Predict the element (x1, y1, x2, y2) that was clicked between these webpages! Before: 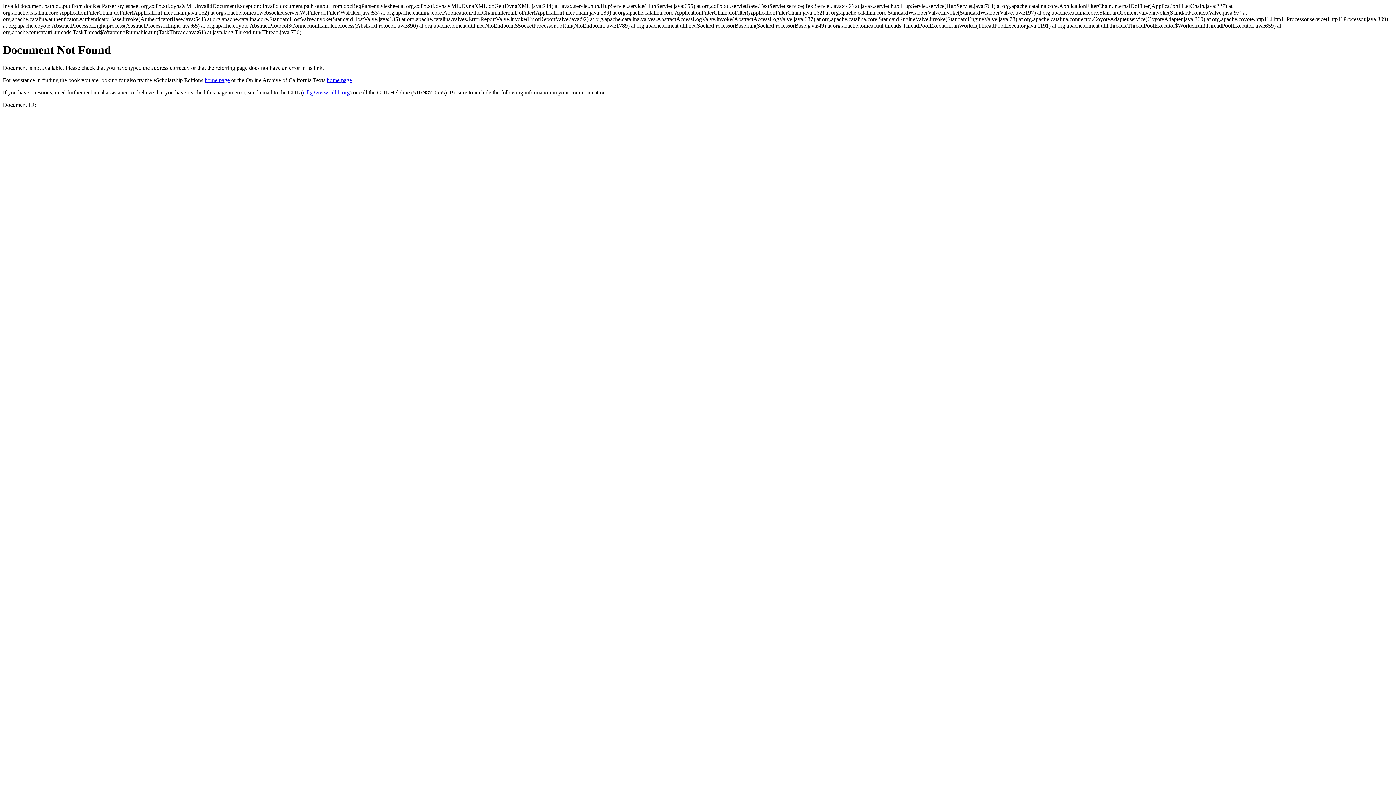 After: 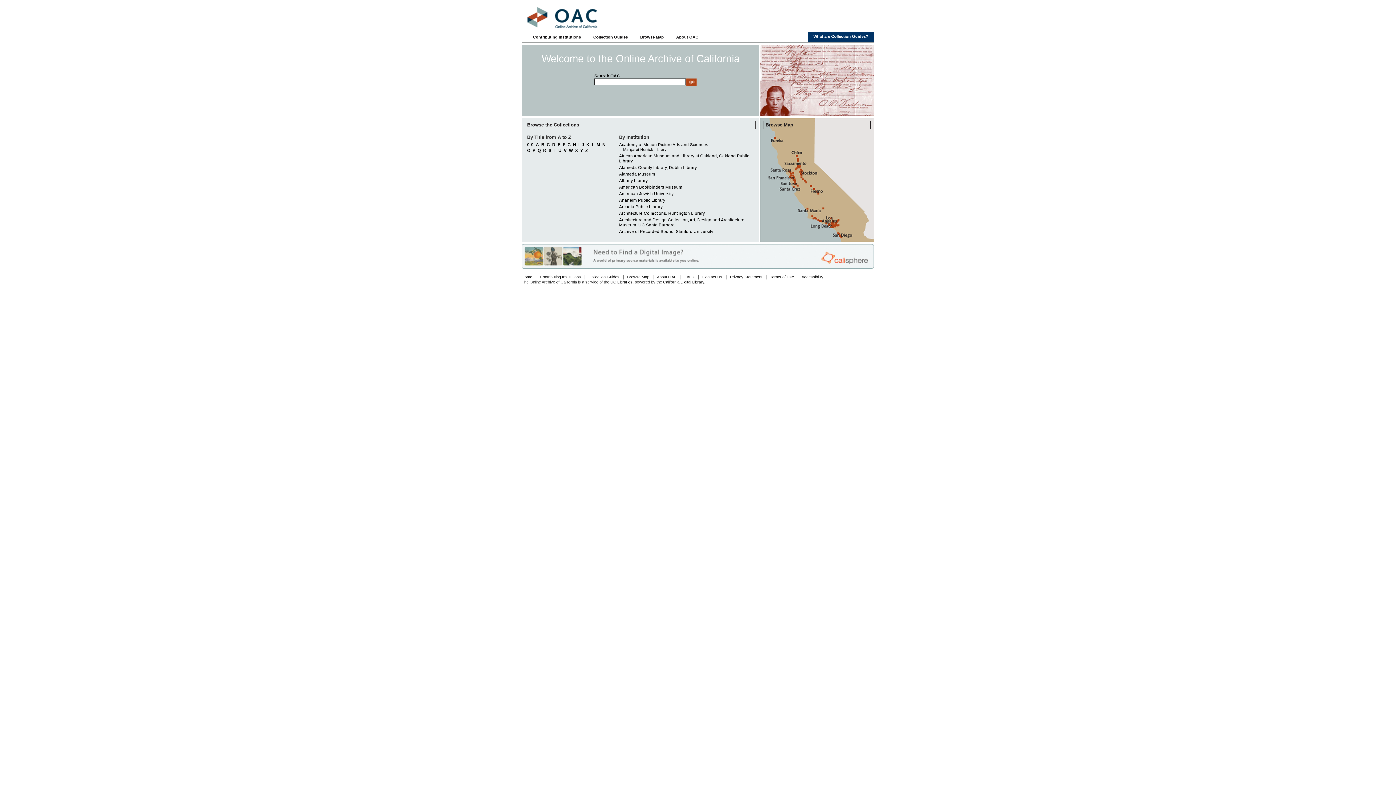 Action: label: home page bbox: (326, 77, 352, 83)